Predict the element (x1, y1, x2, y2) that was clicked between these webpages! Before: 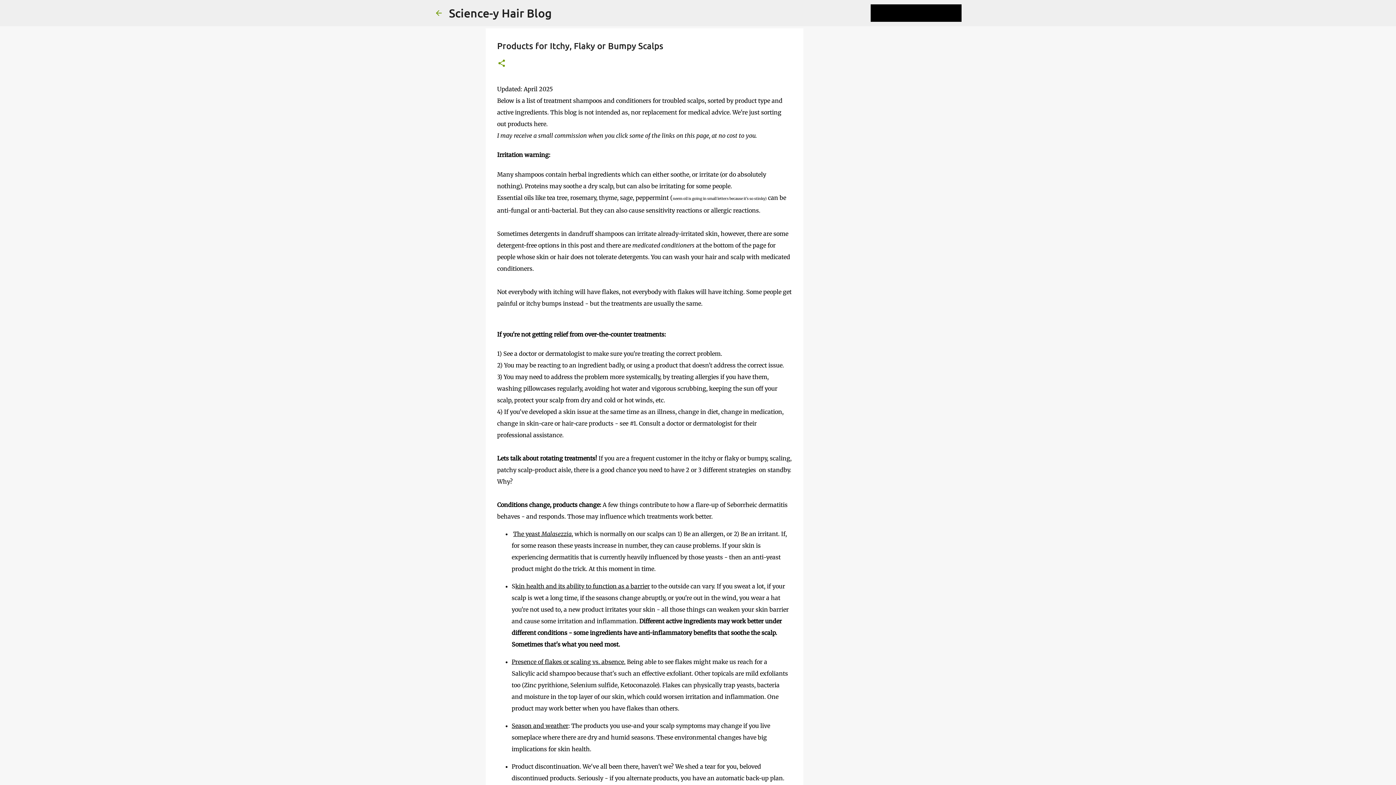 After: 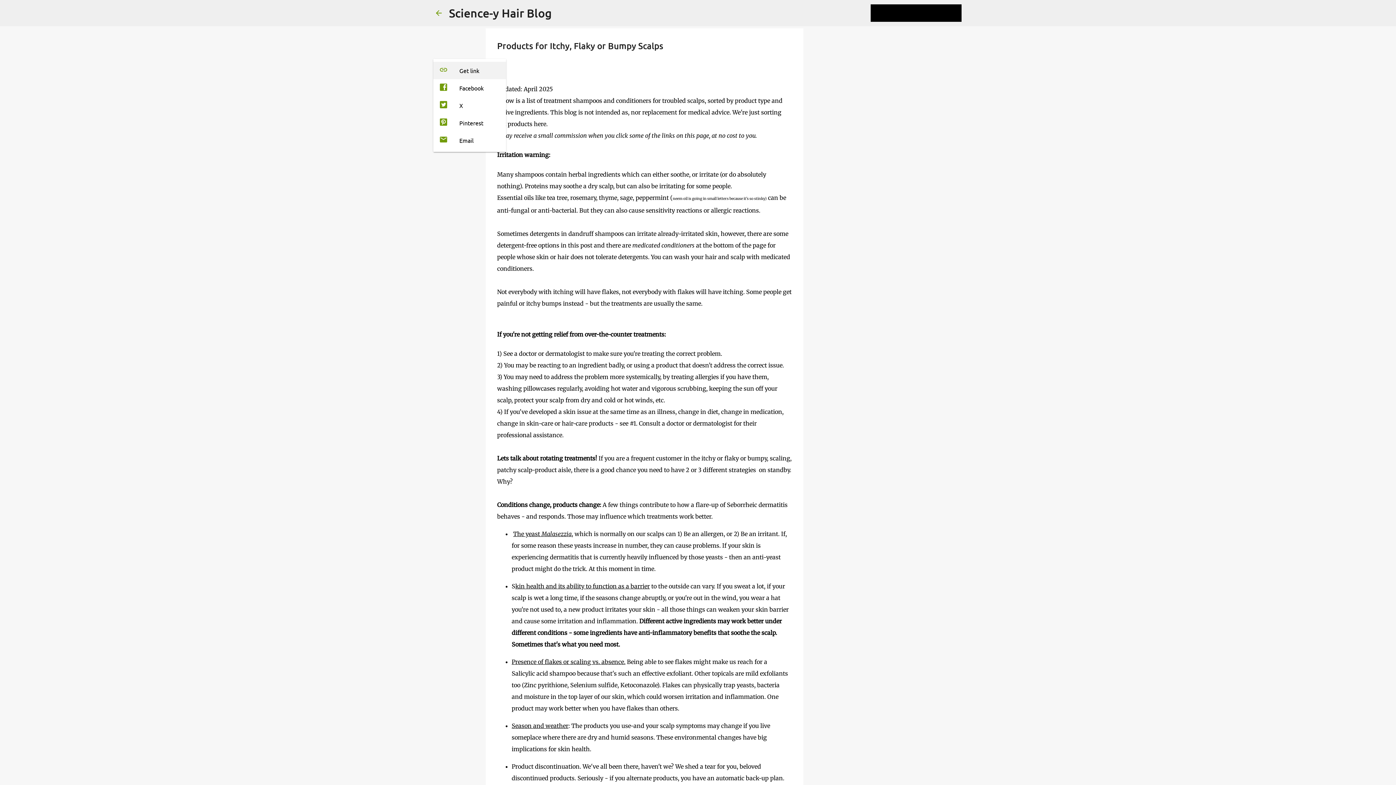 Action: label: Share bbox: (497, 58, 506, 68)